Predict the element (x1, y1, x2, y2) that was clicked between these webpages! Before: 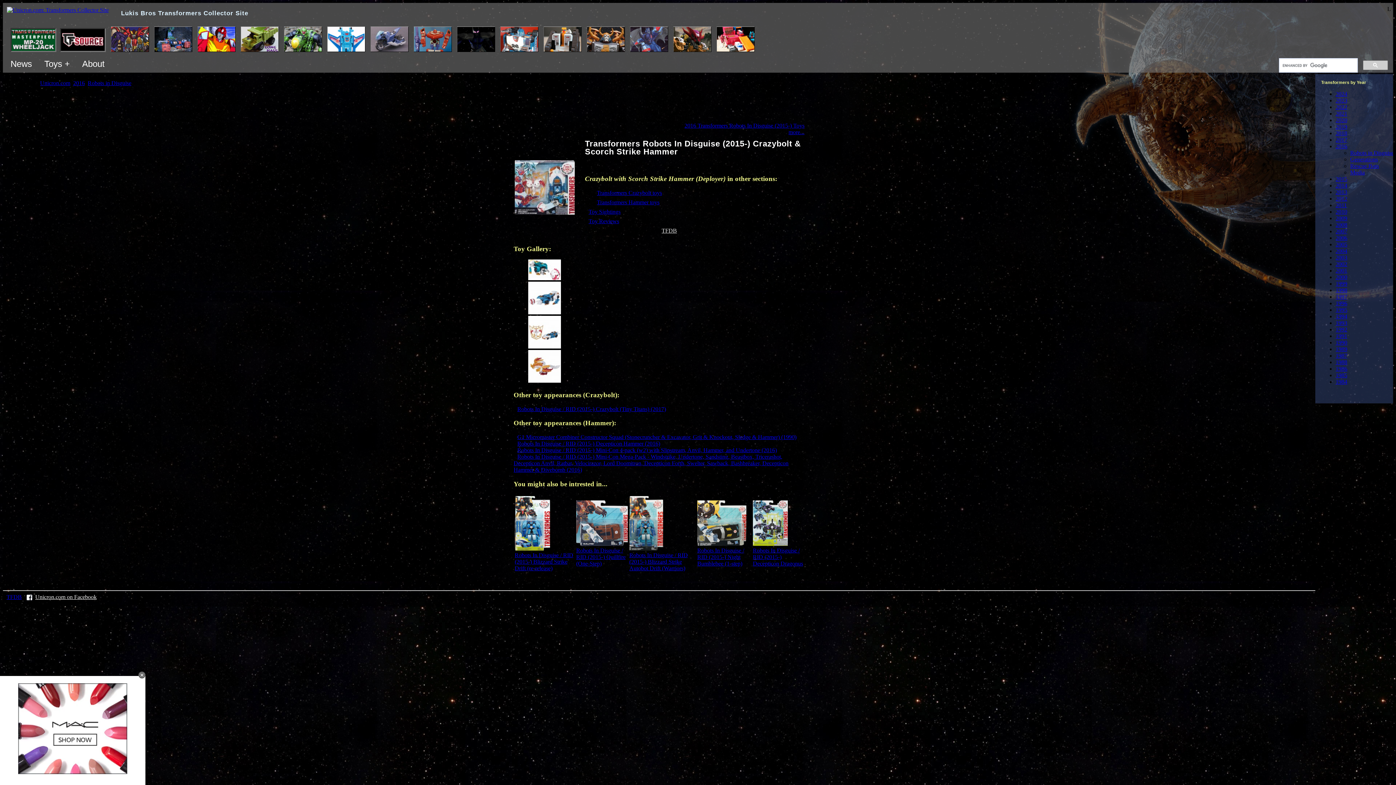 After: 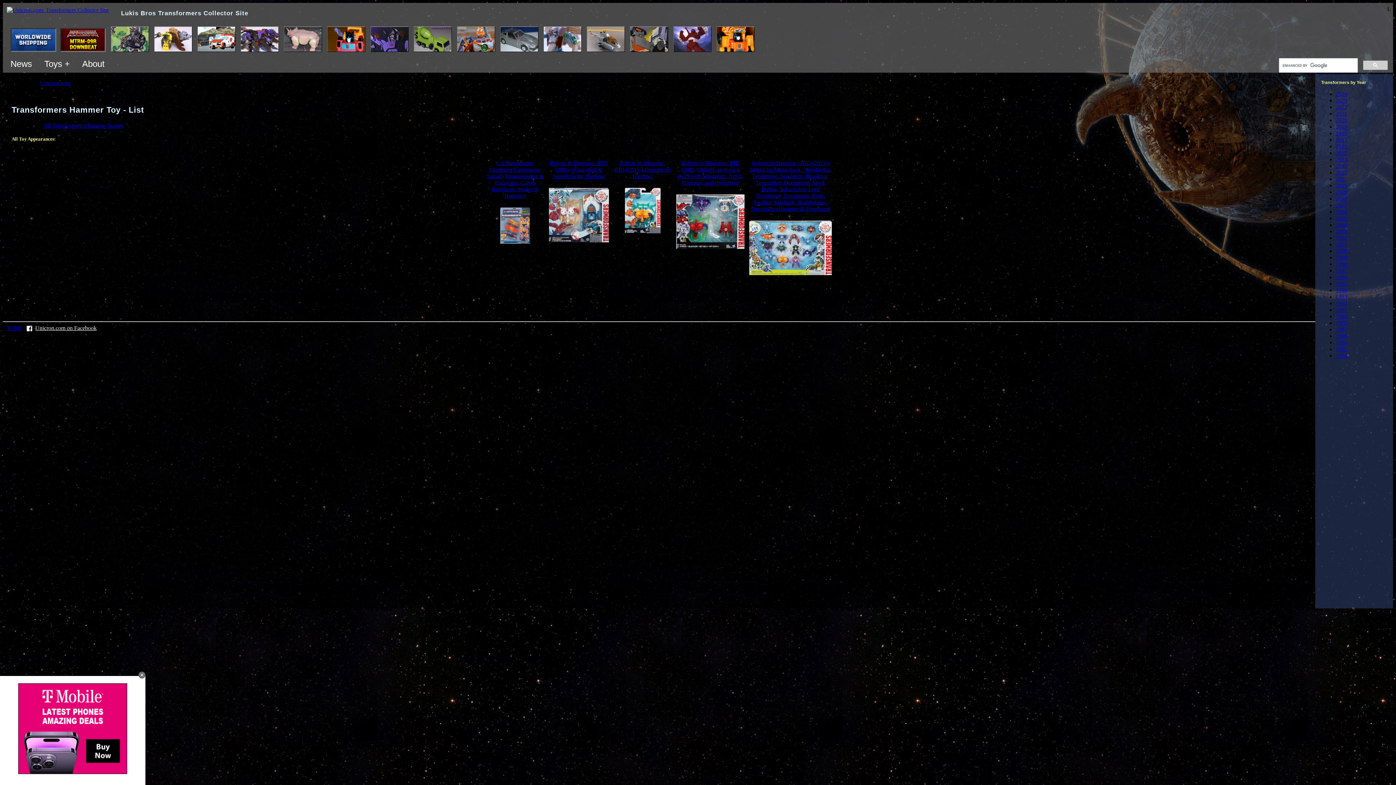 Action: label: Transformers Hammer toys bbox: (597, 199, 659, 205)